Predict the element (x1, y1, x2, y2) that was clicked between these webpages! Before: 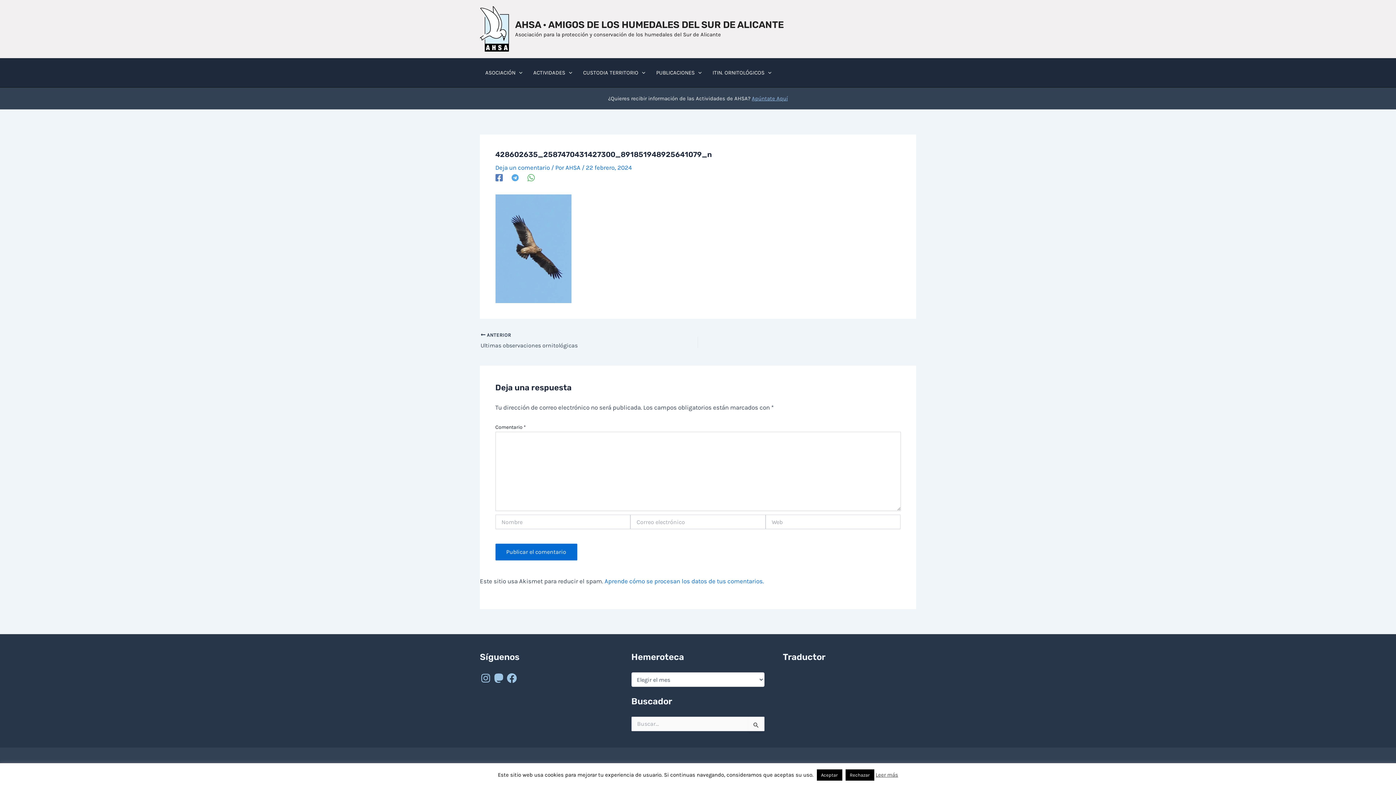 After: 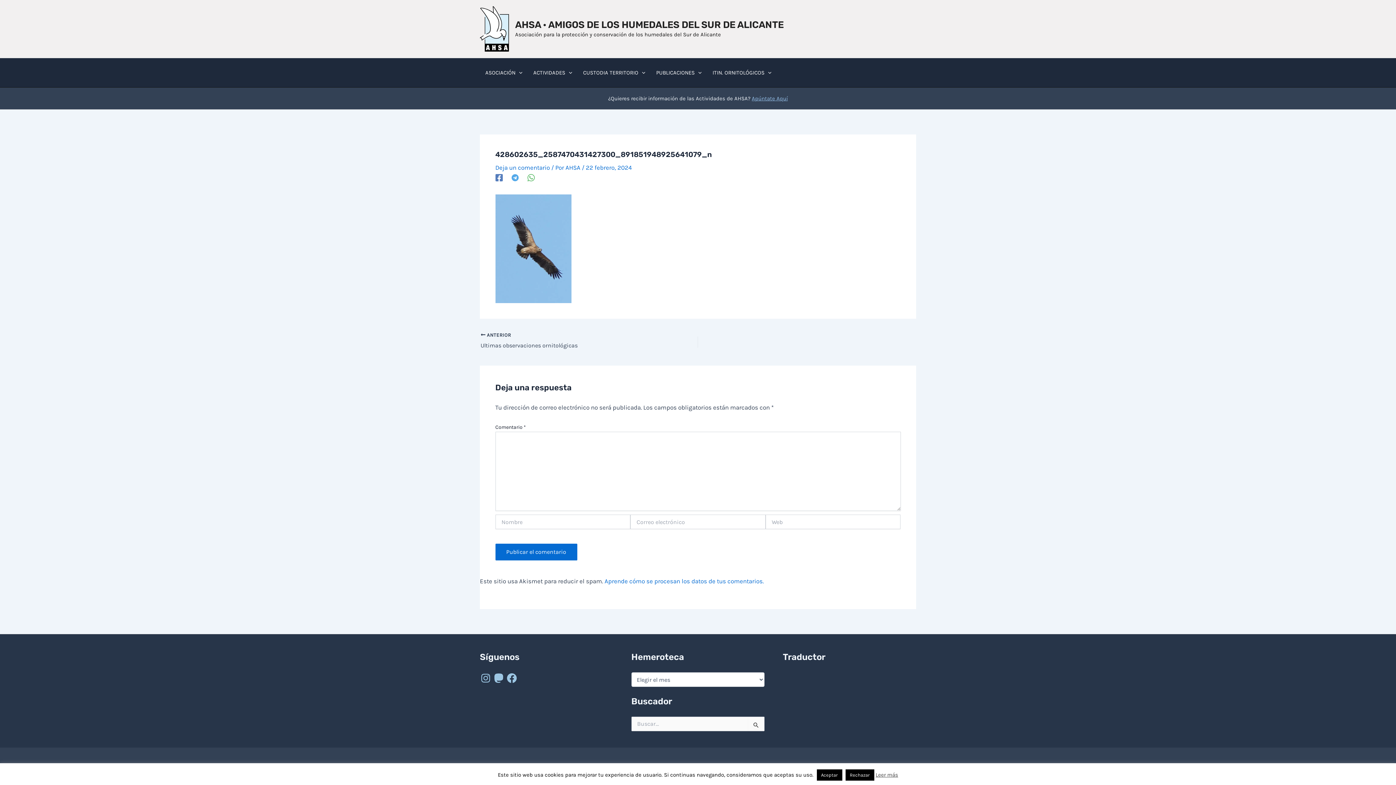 Action: label: Instagram bbox: (480, 672, 491, 684)